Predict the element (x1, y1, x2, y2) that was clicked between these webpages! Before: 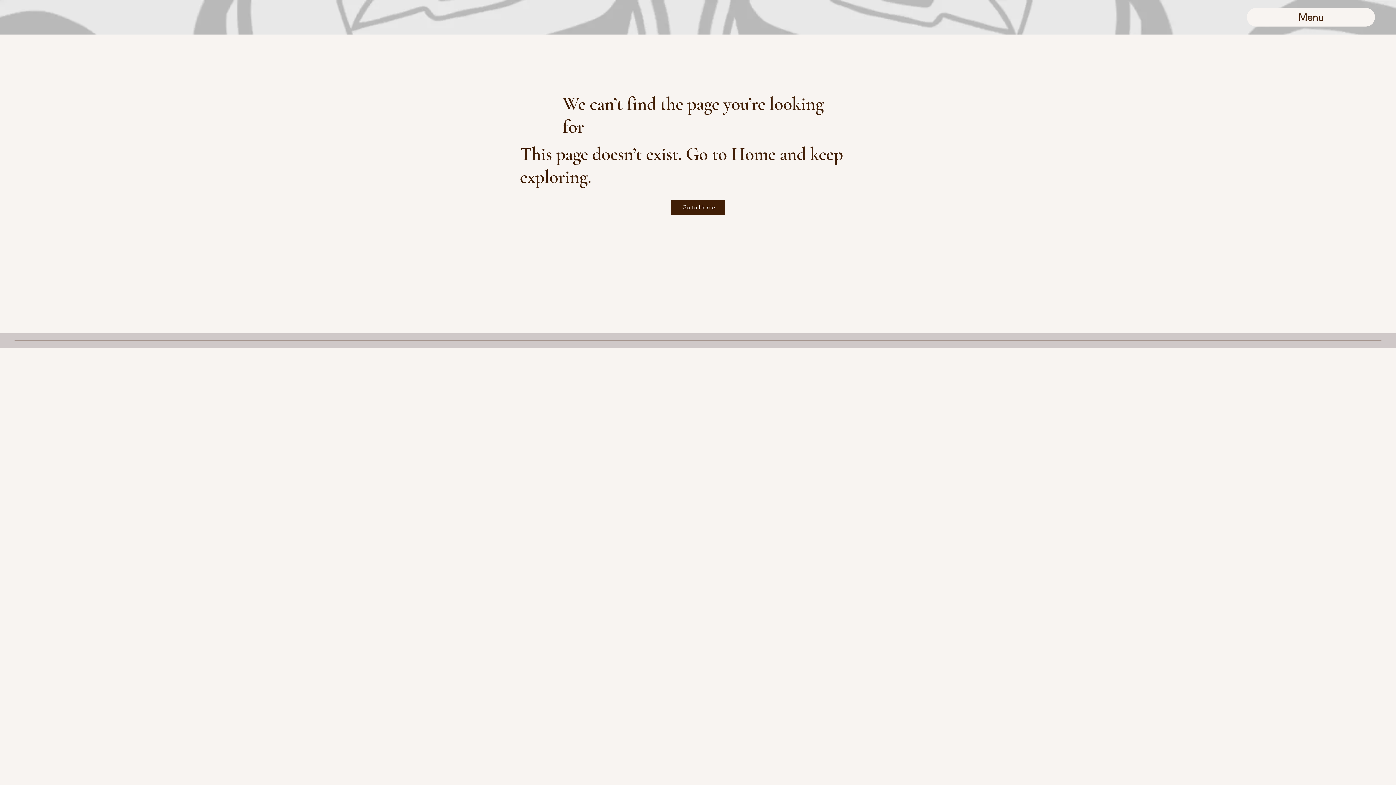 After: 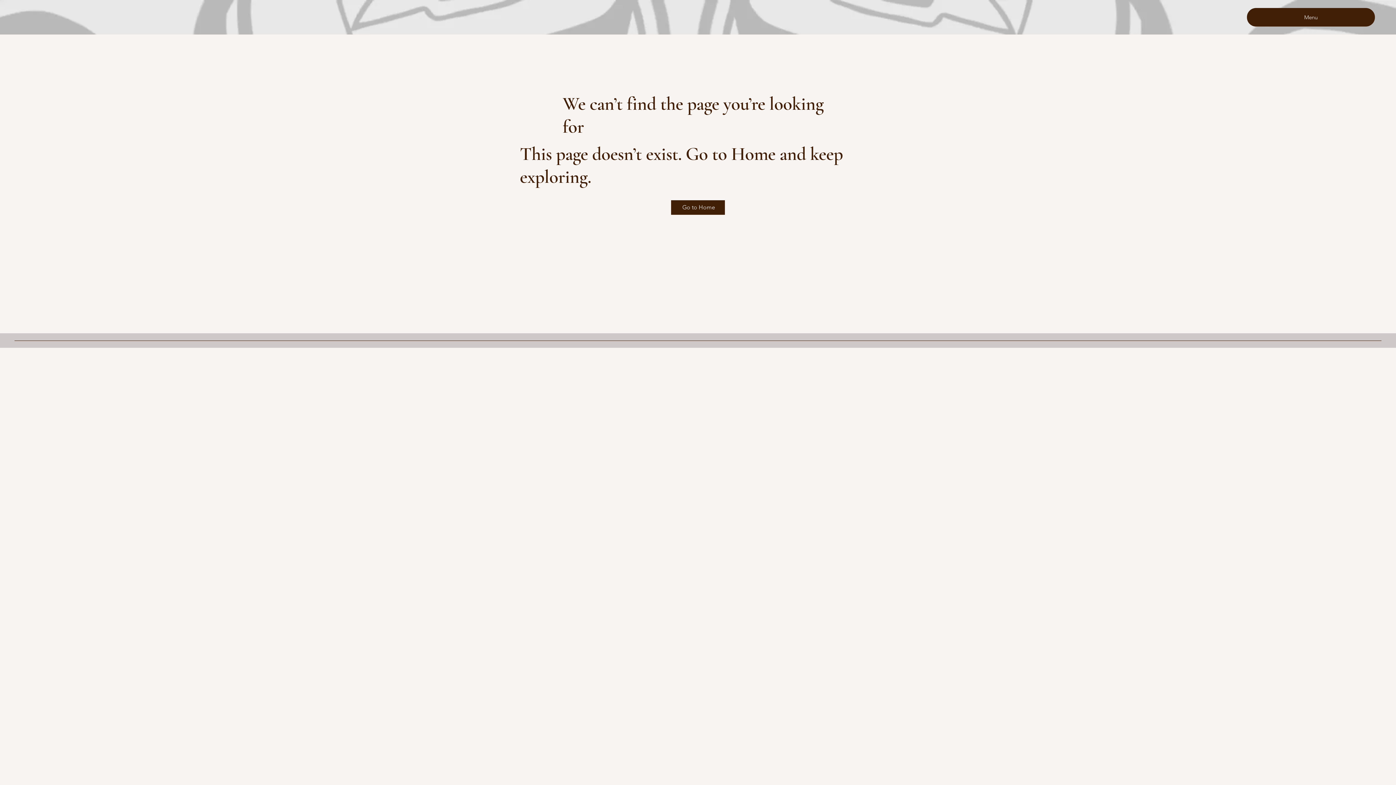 Action: label: Menu bbox: (1247, 8, 1375, 26)